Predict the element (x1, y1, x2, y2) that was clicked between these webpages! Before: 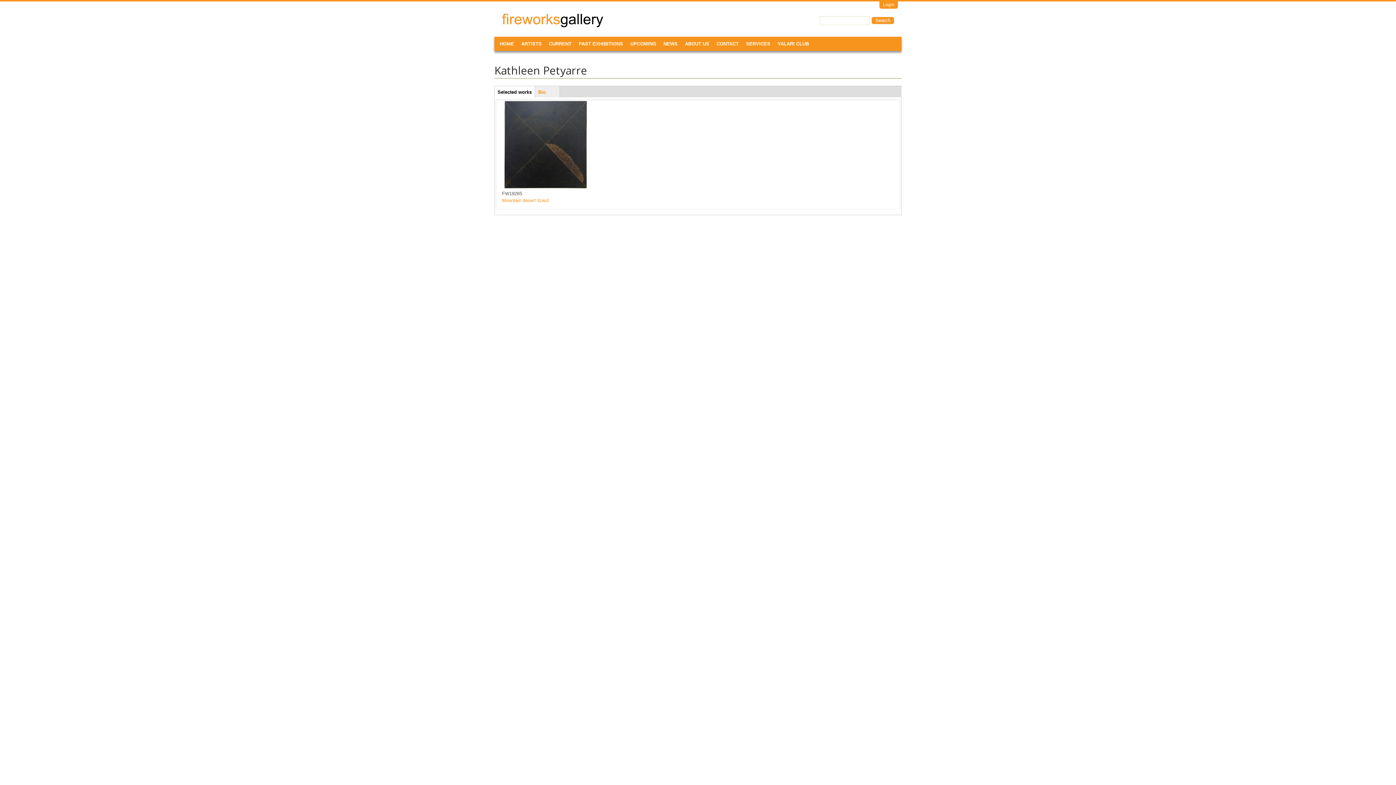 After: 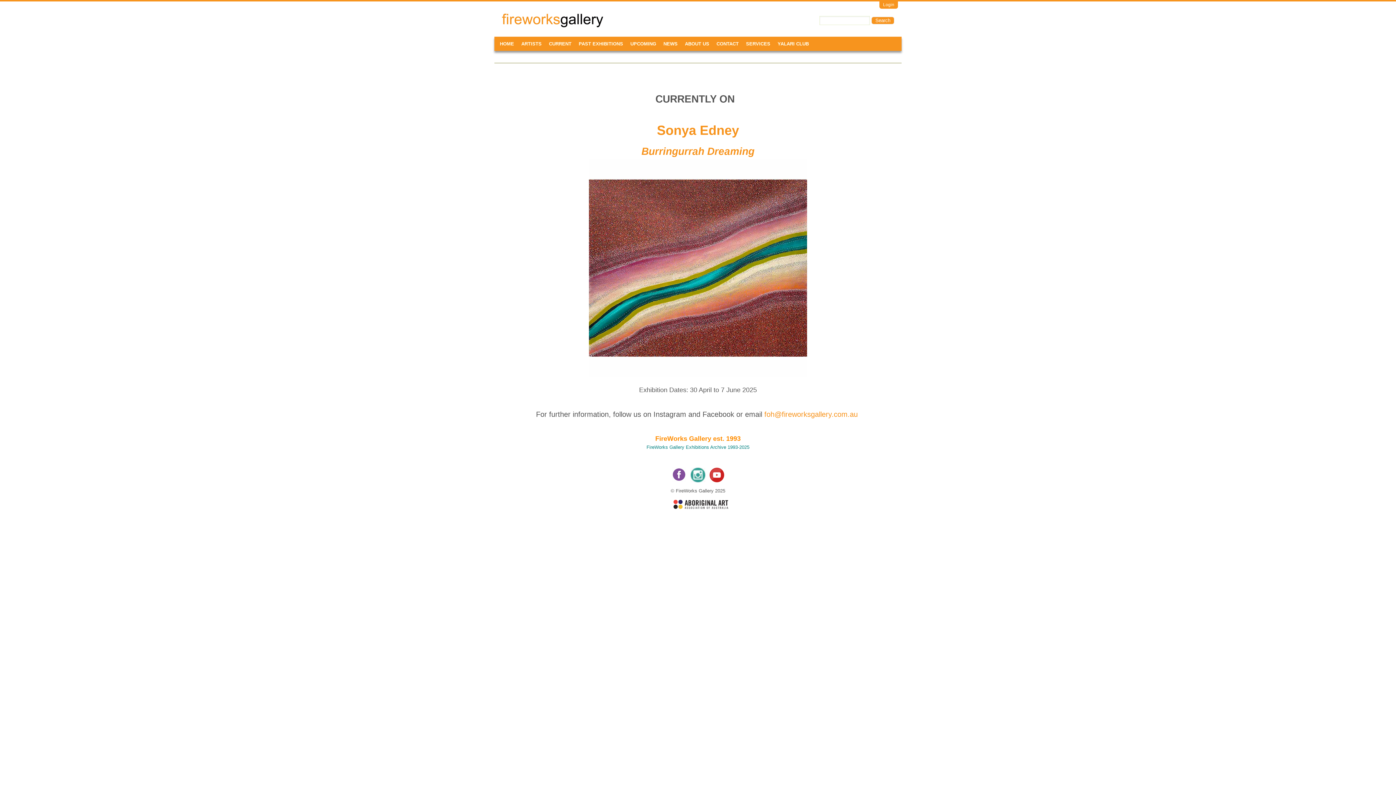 Action: bbox: (501, 23, 603, 28)